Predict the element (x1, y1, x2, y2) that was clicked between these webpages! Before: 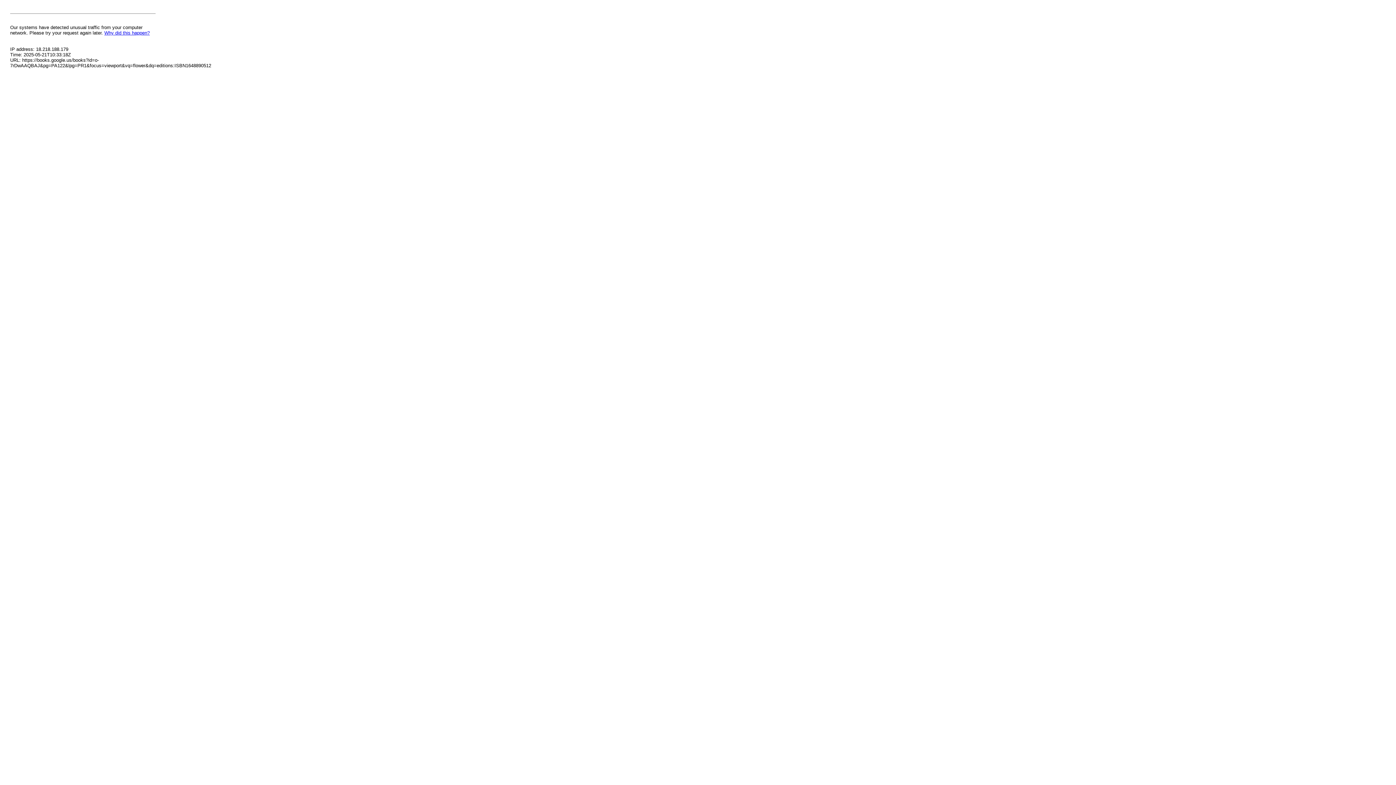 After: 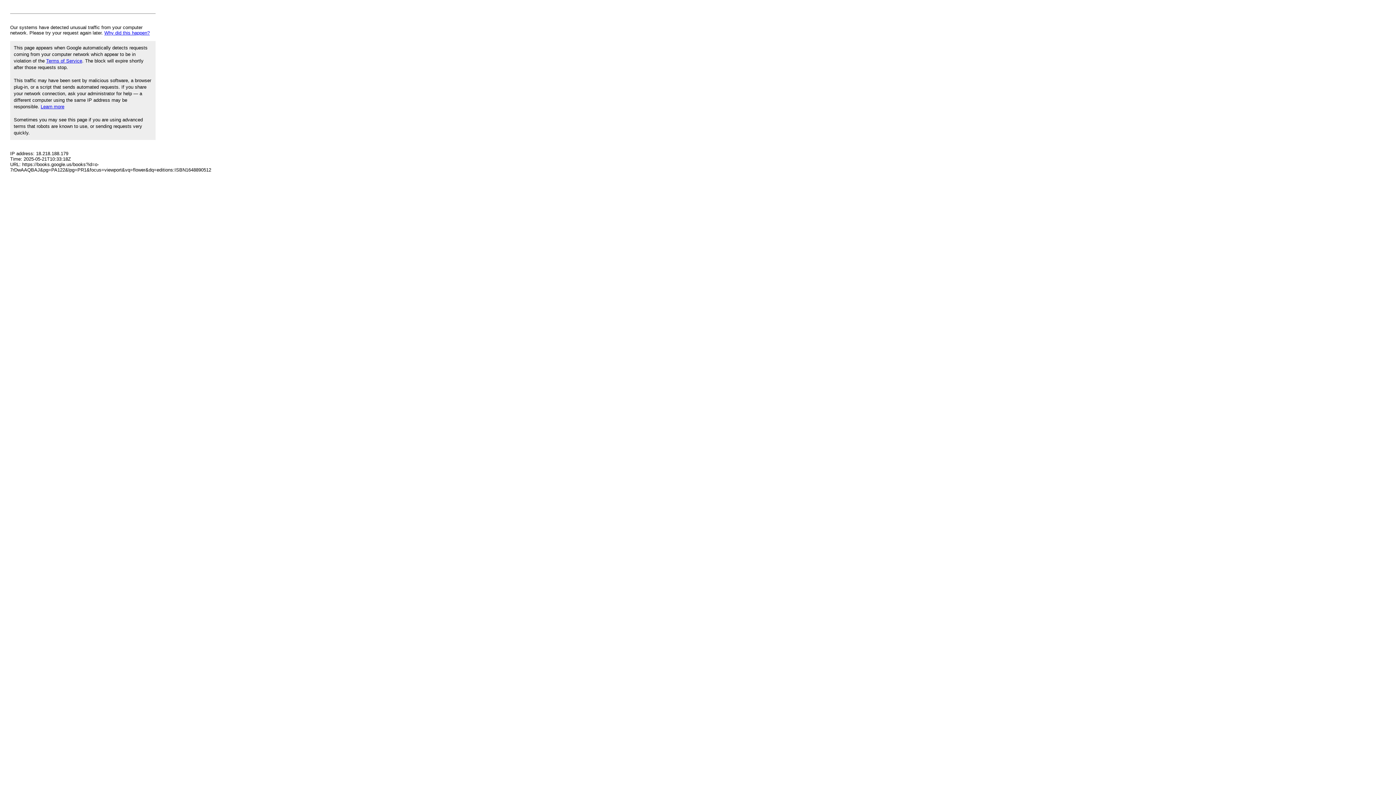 Action: label: Why did this happen? bbox: (104, 30, 149, 35)